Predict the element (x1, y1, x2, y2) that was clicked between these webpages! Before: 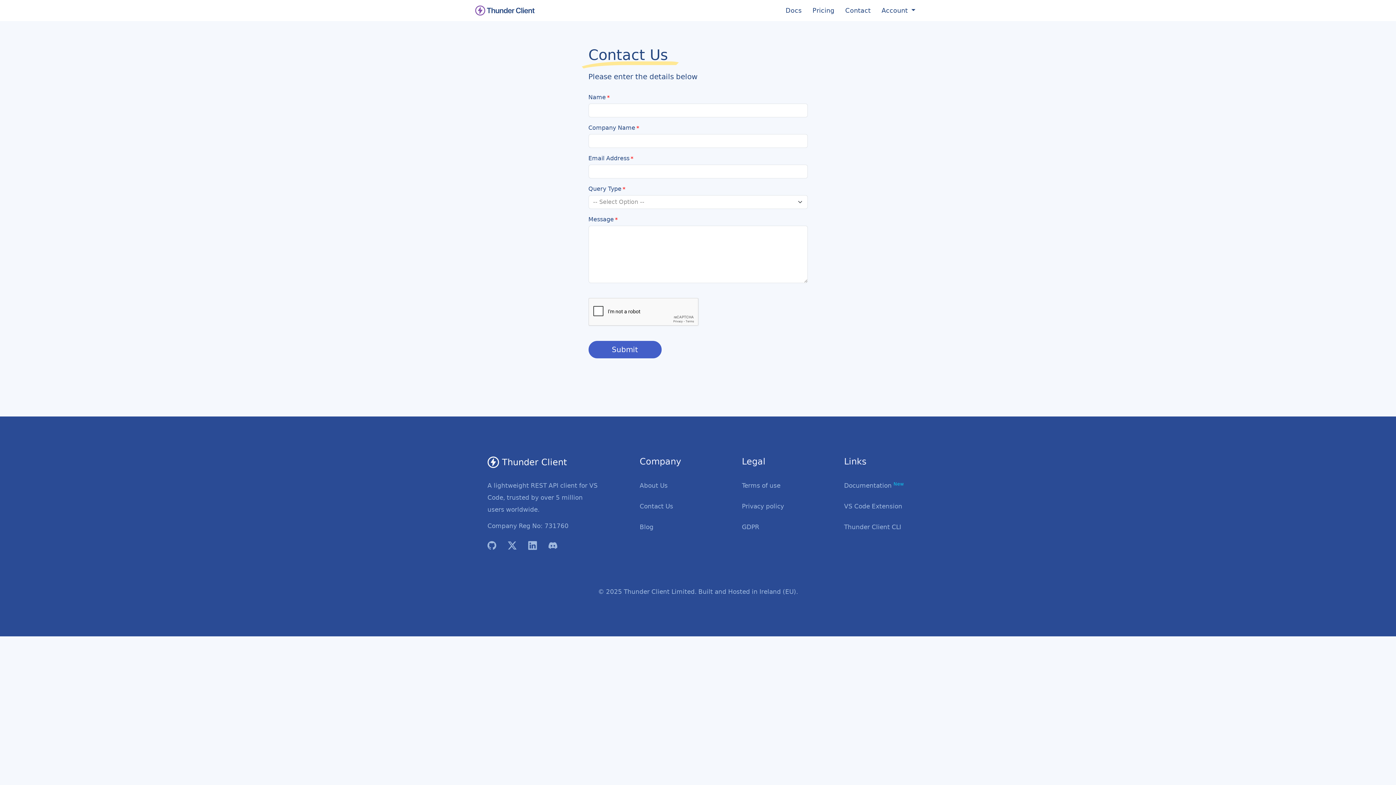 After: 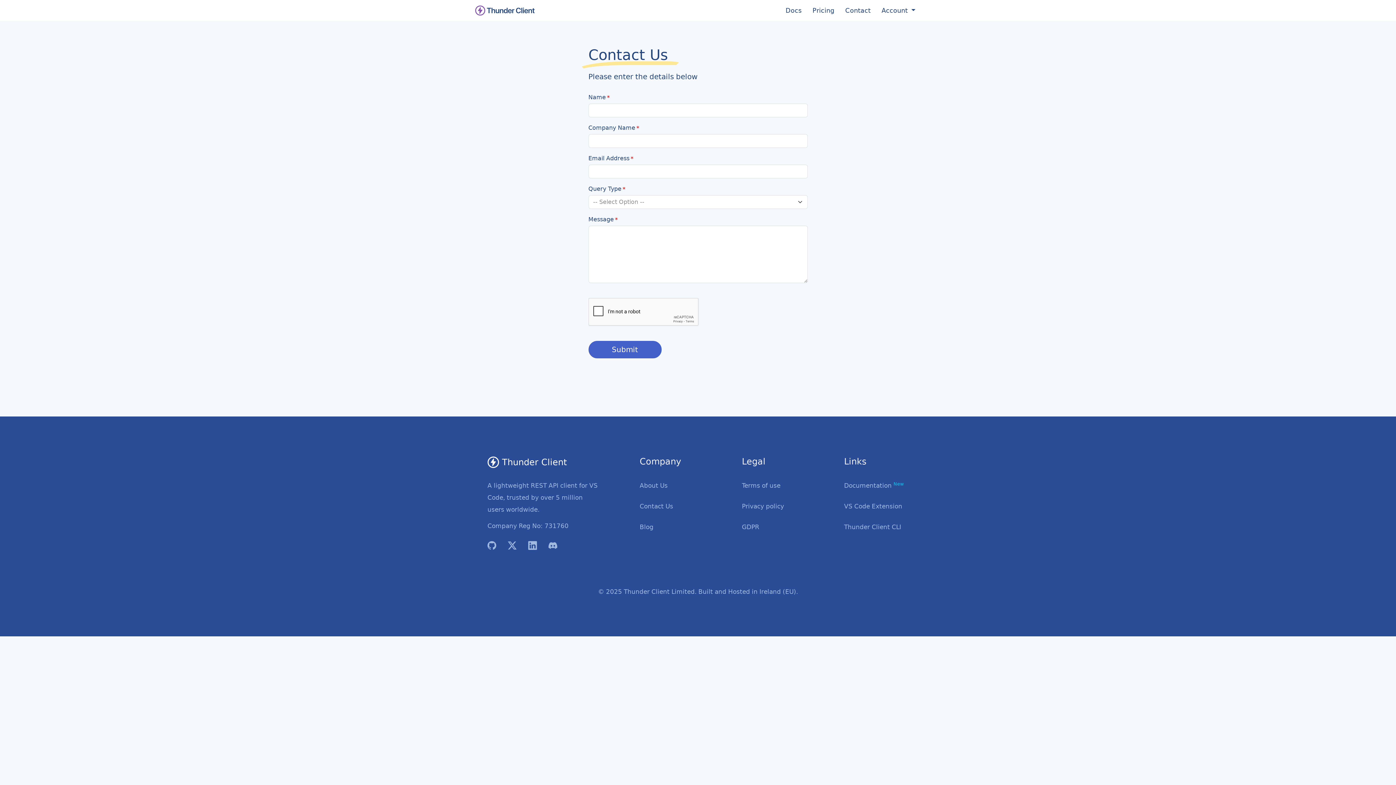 Action: bbox: (639, 502, 718, 511) label: Contact Us